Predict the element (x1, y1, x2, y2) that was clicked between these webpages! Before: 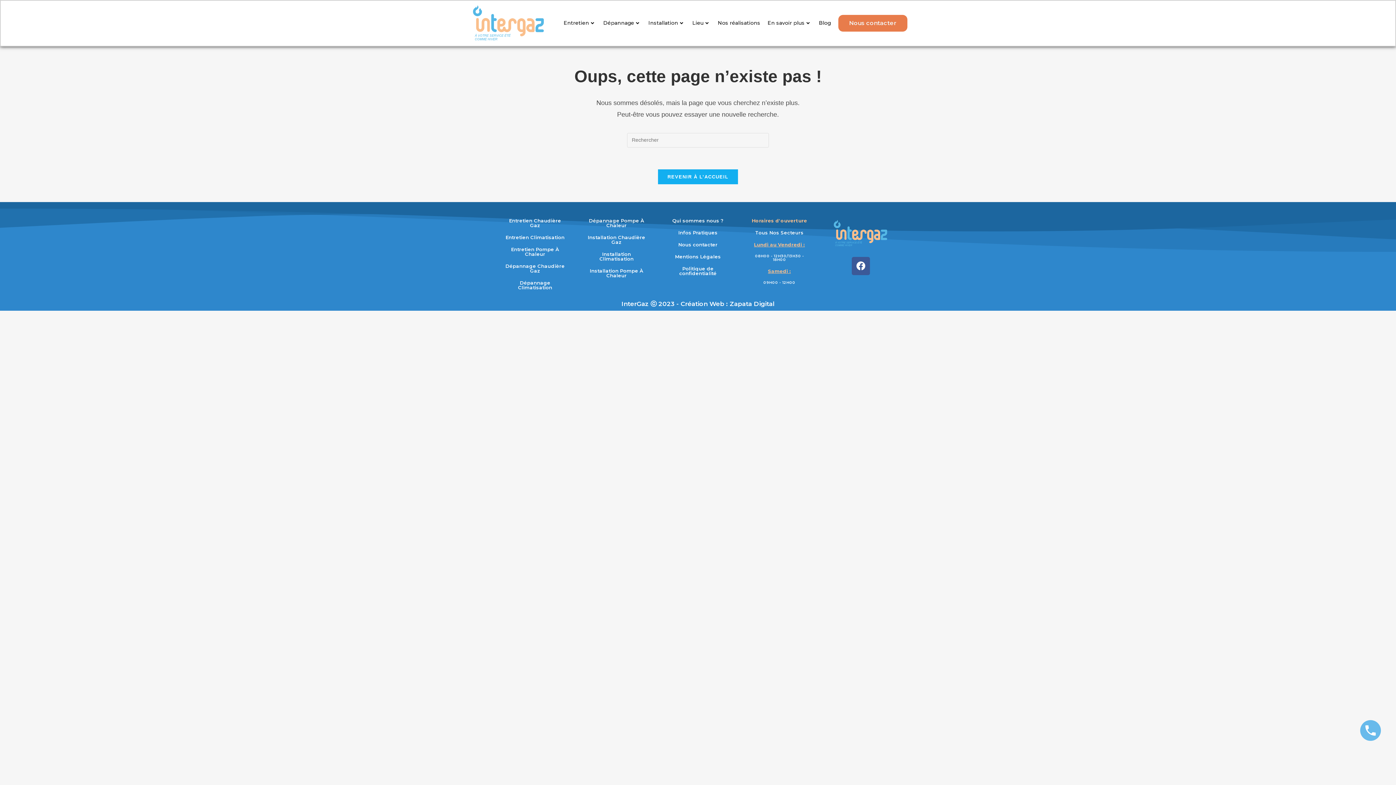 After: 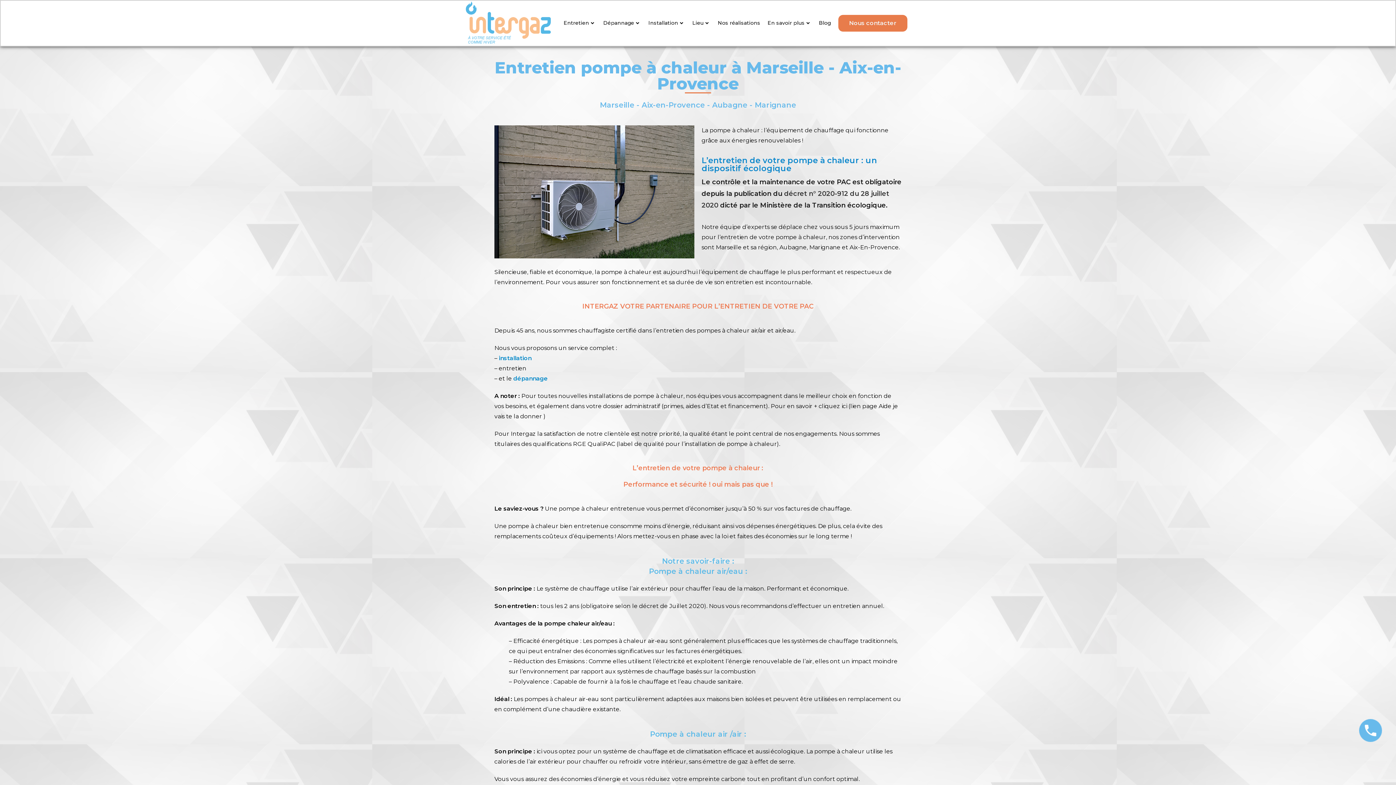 Action: label: Entretien Pompe À Chaleur bbox: (511, 246, 559, 257)